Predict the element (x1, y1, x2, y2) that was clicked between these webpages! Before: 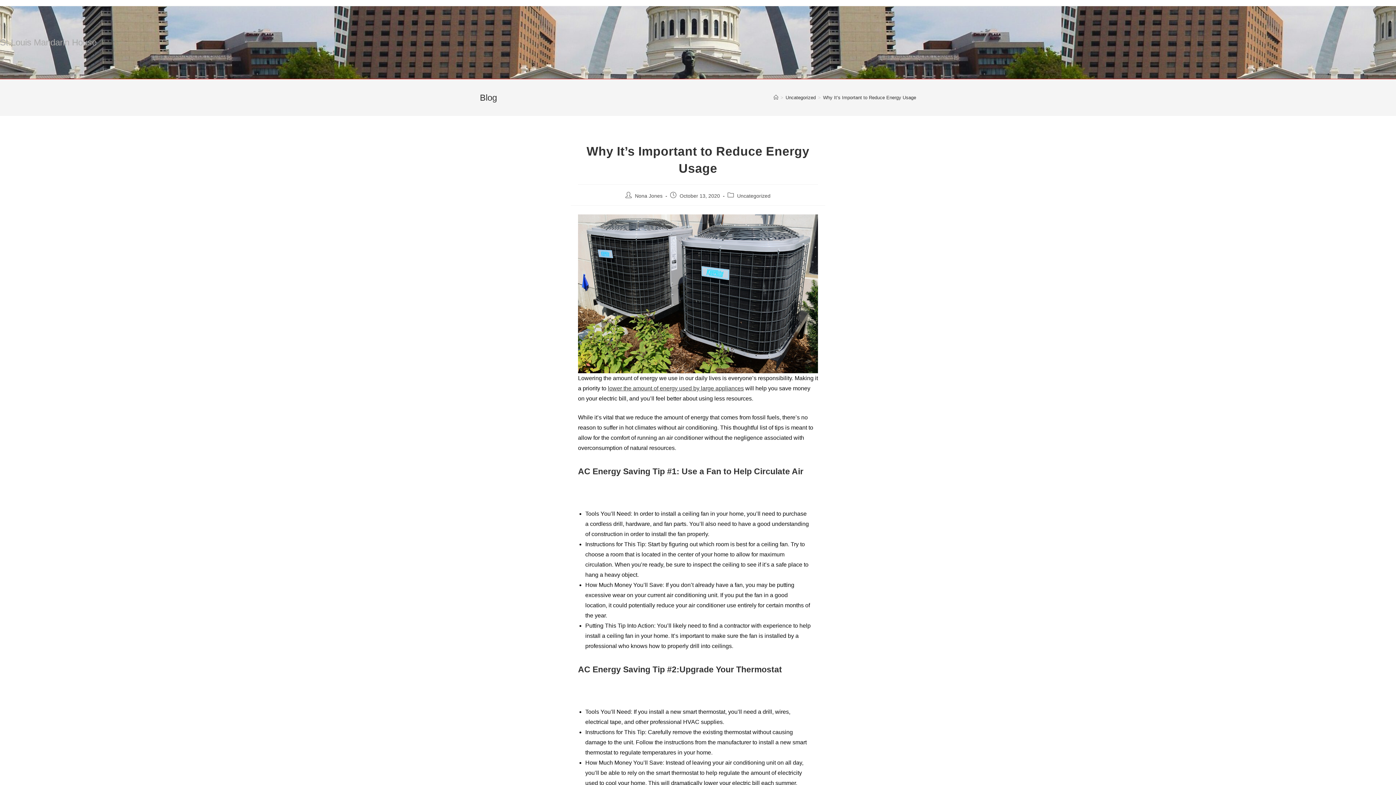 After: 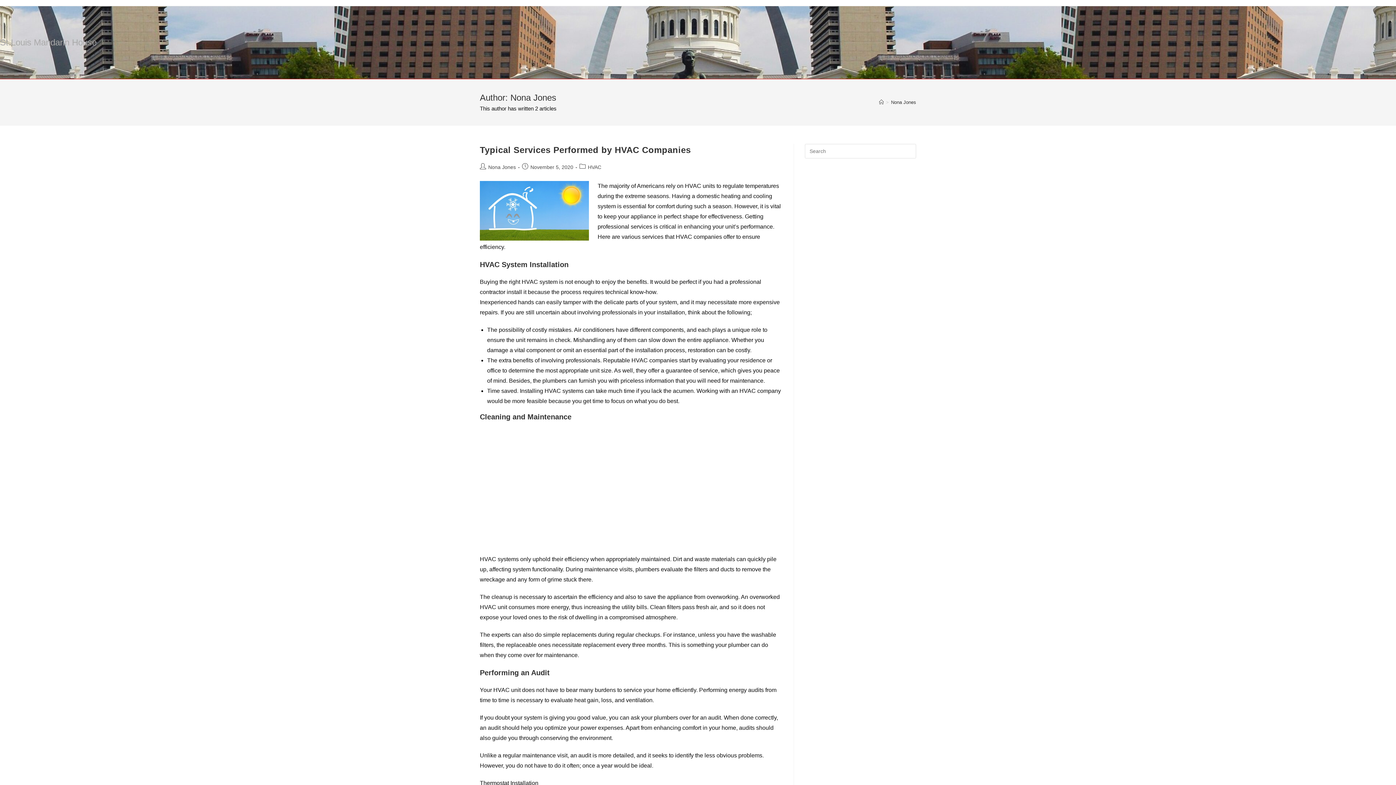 Action: bbox: (635, 193, 662, 198) label: Nona Jones